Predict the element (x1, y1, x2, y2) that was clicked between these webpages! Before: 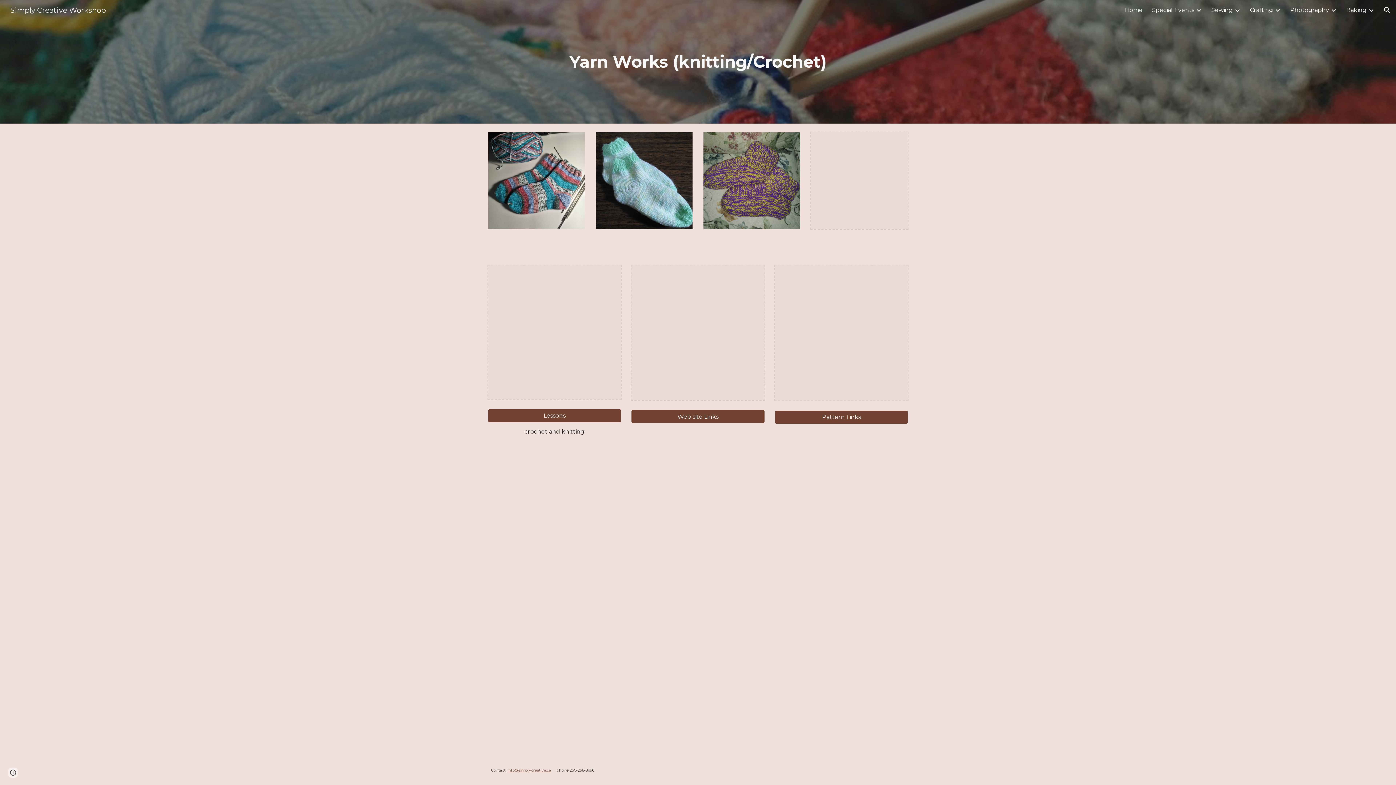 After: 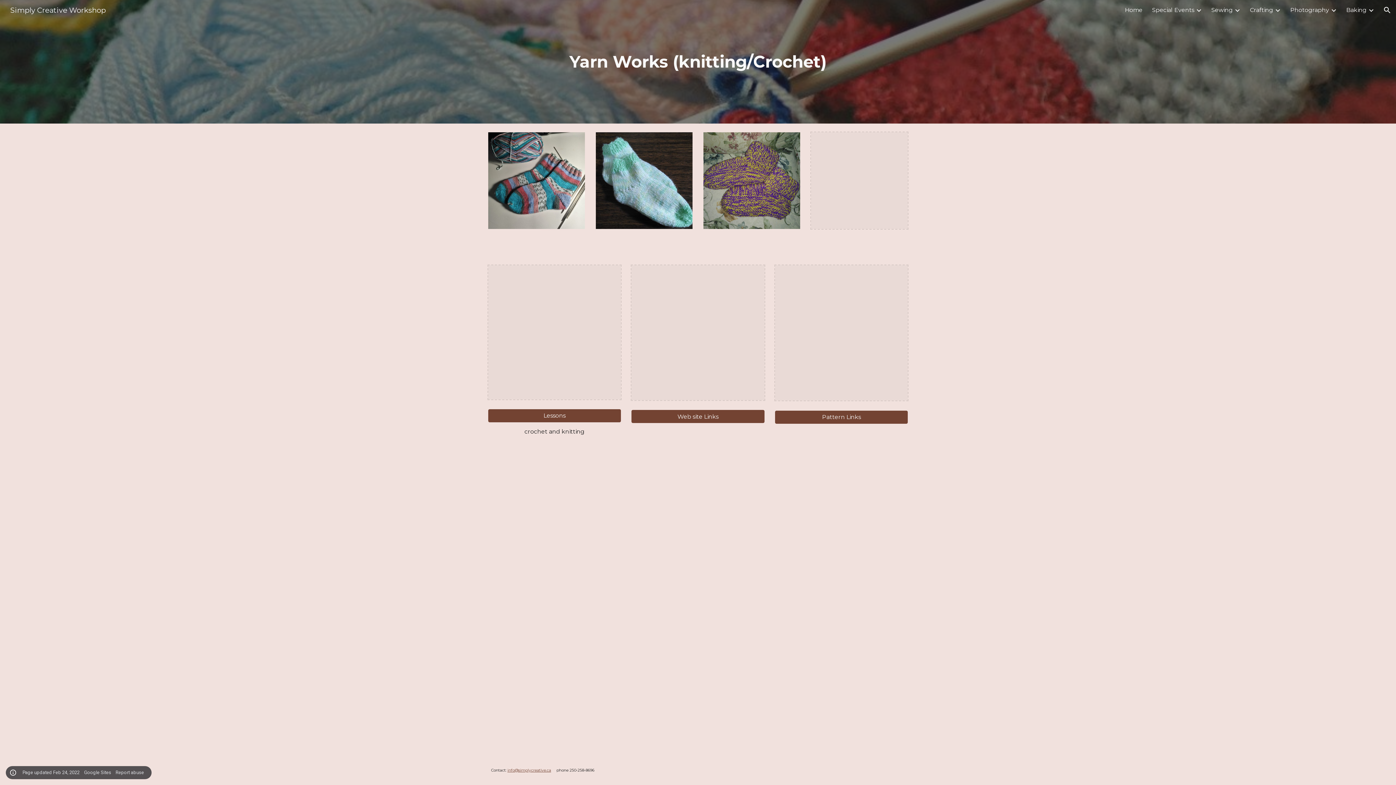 Action: label: Site actions bbox: (8, 768, 18, 778)